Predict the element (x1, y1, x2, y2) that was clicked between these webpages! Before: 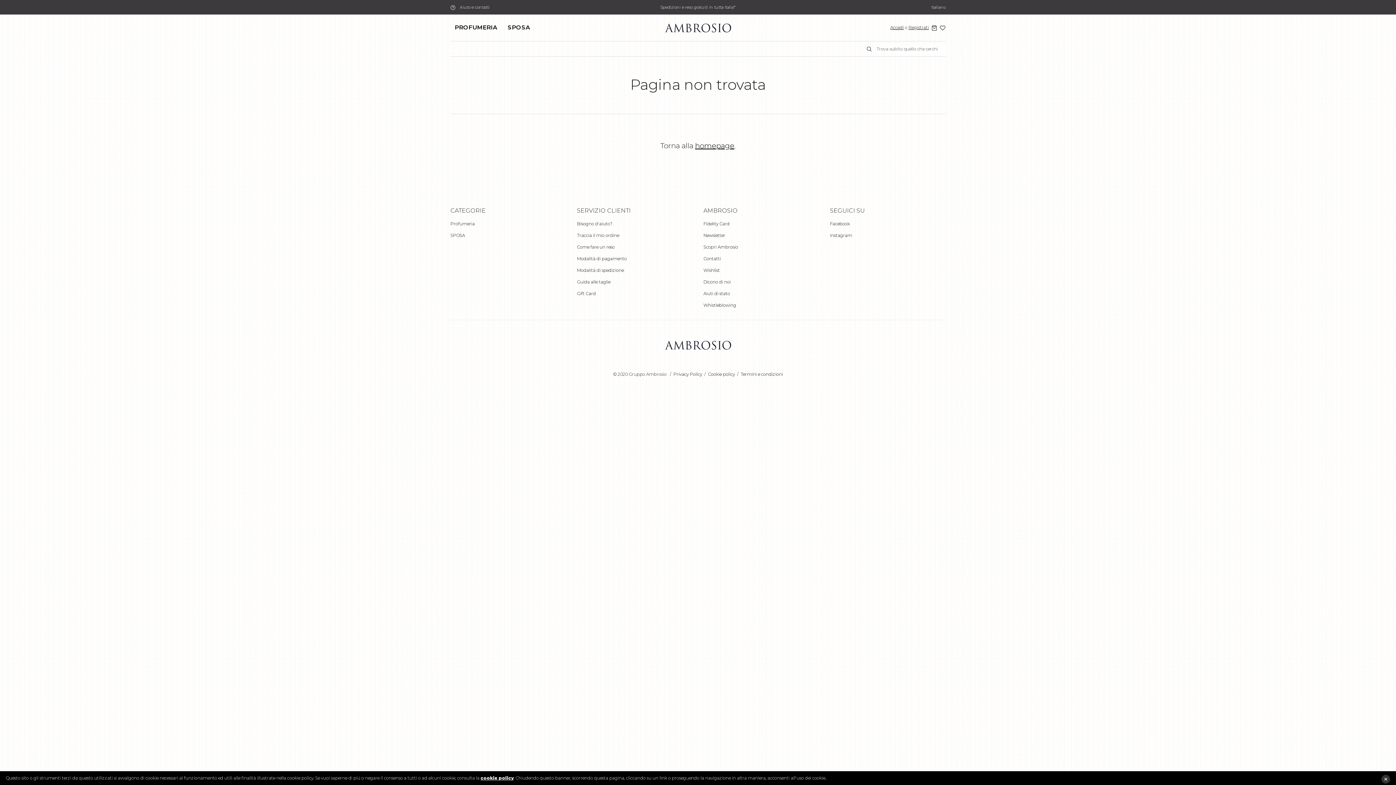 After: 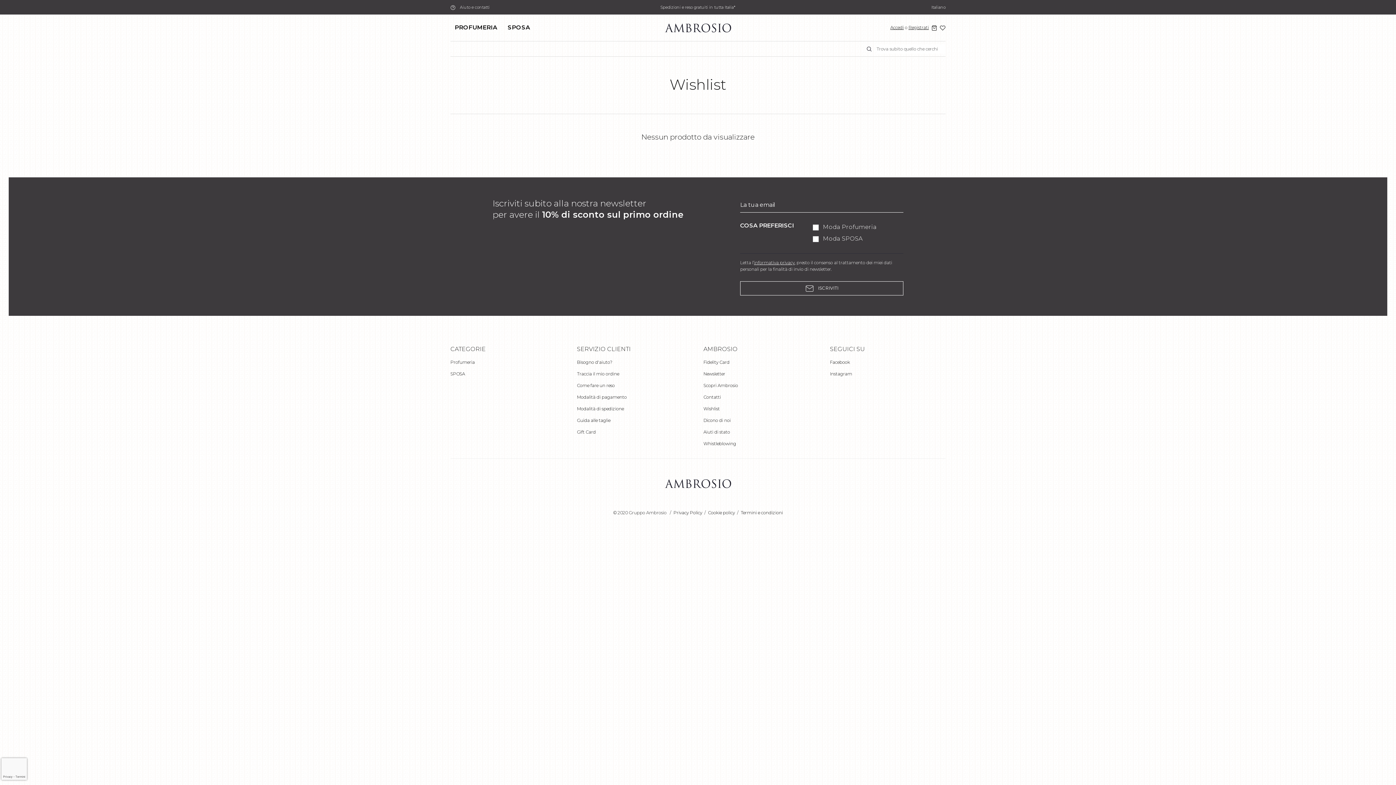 Action: label: Wishlist bbox: (703, 267, 720, 273)